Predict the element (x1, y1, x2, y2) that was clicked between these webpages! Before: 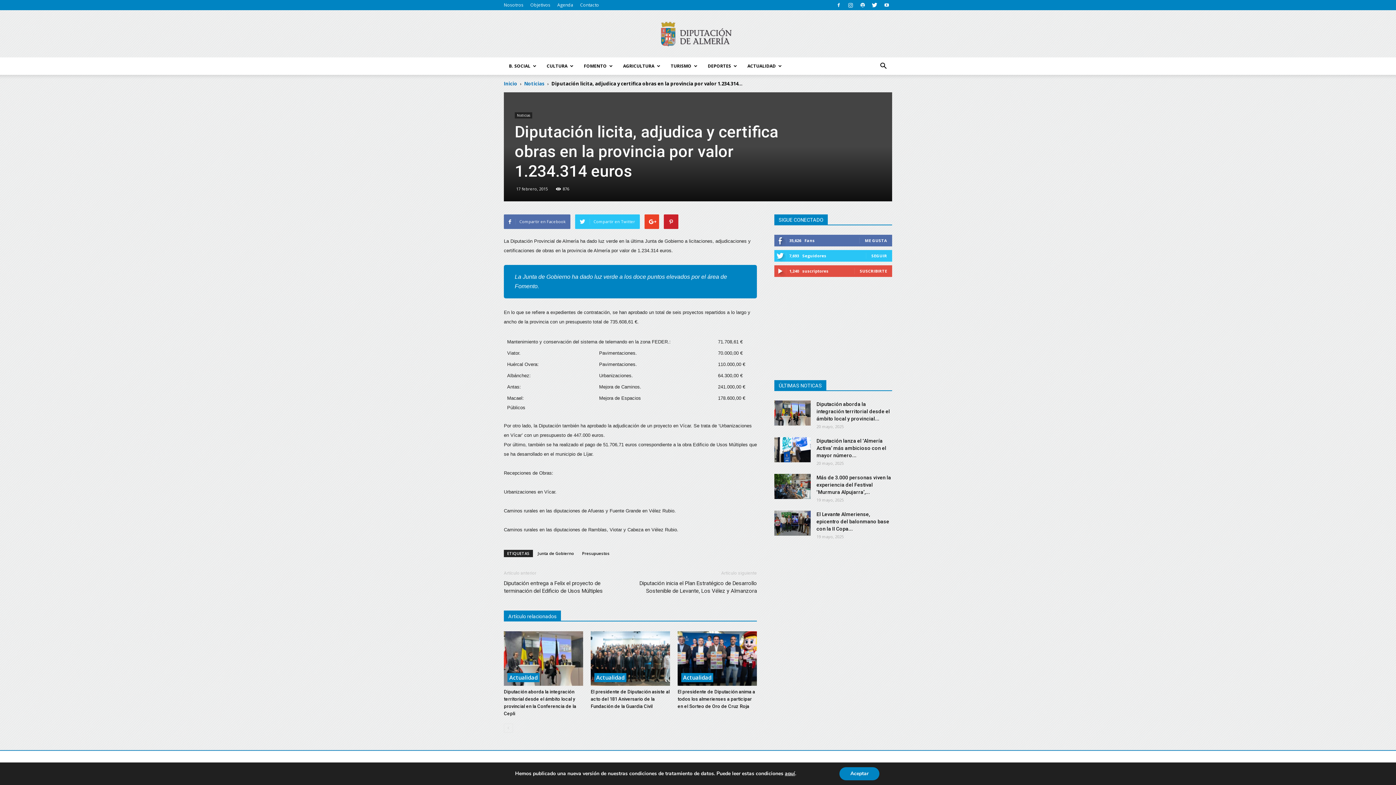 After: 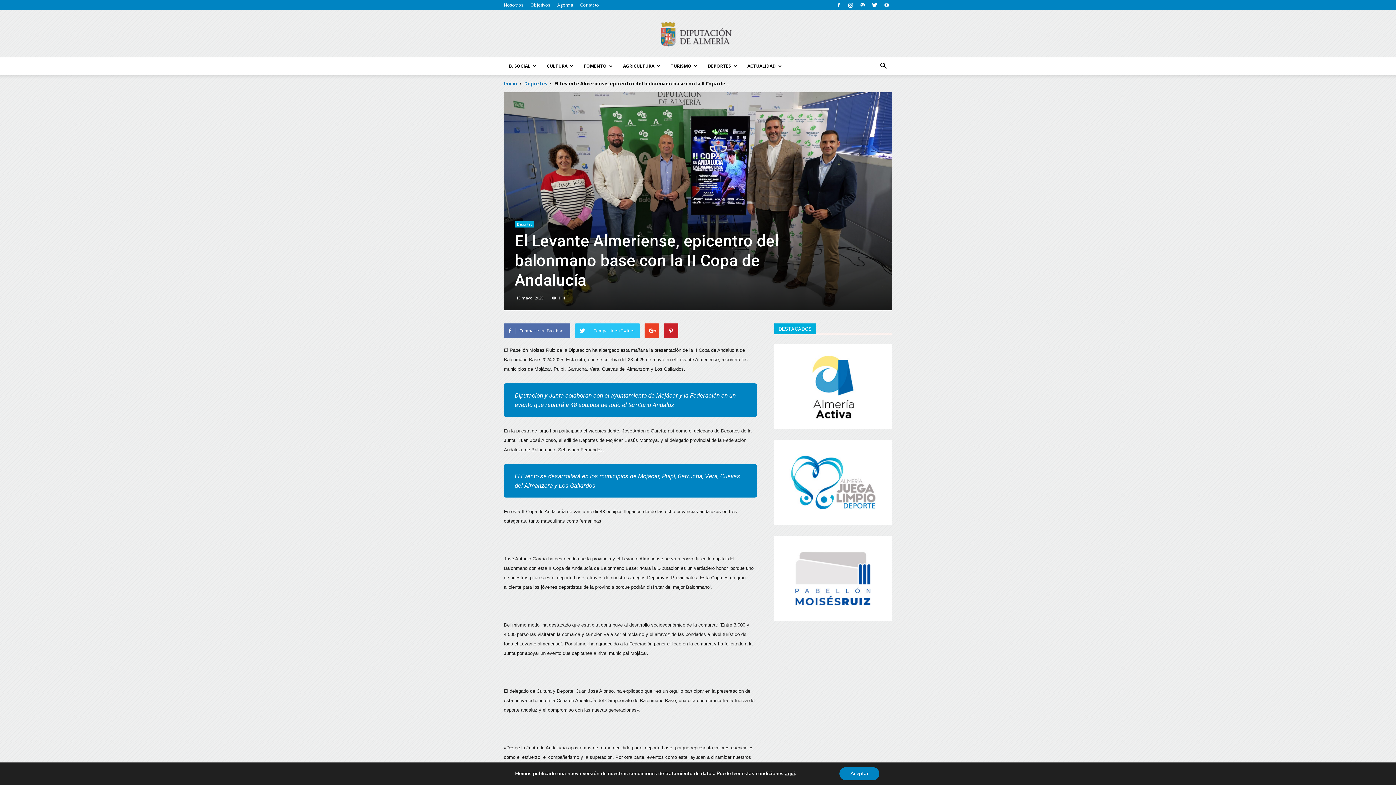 Action: bbox: (816, 511, 889, 532) label: El Levante Almeriense, epicentro del balonmano base con la II Copa...